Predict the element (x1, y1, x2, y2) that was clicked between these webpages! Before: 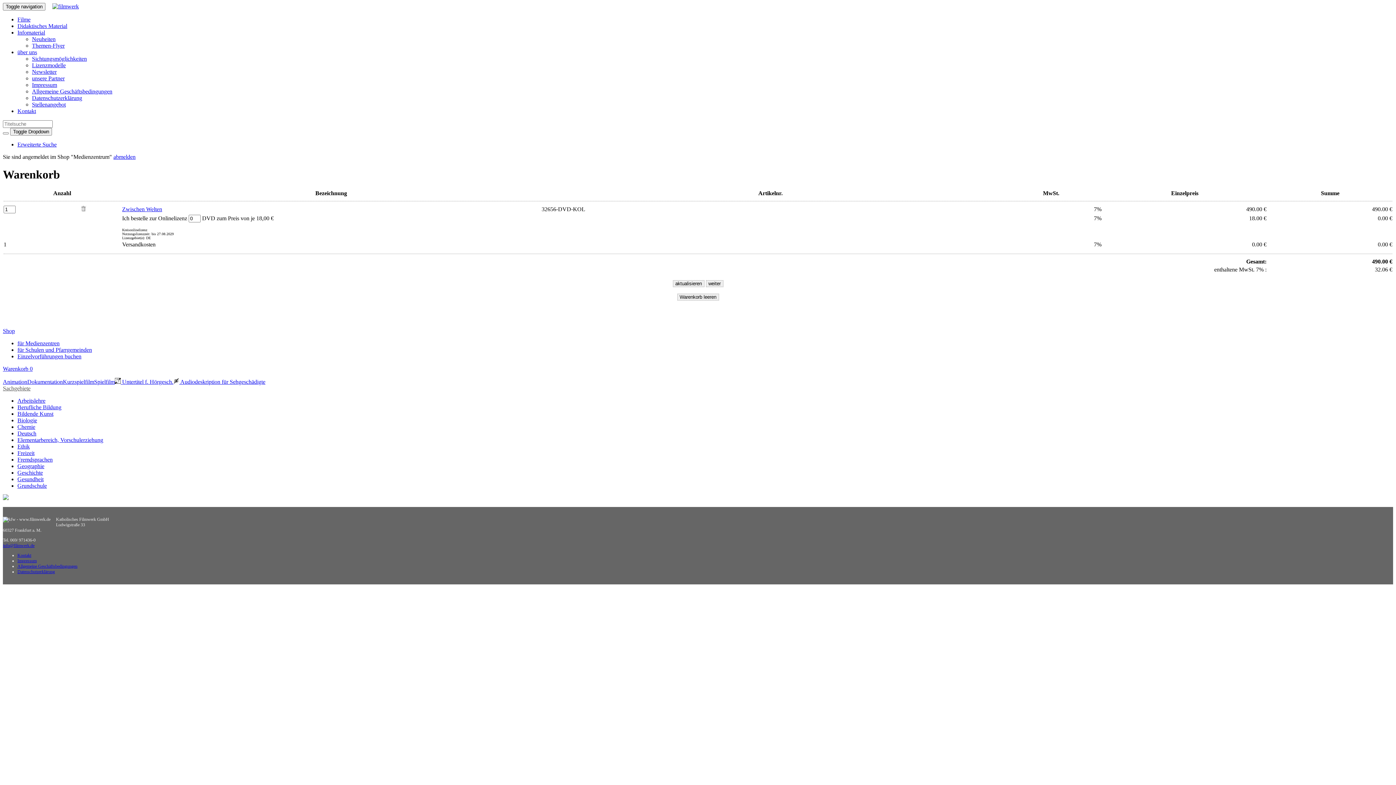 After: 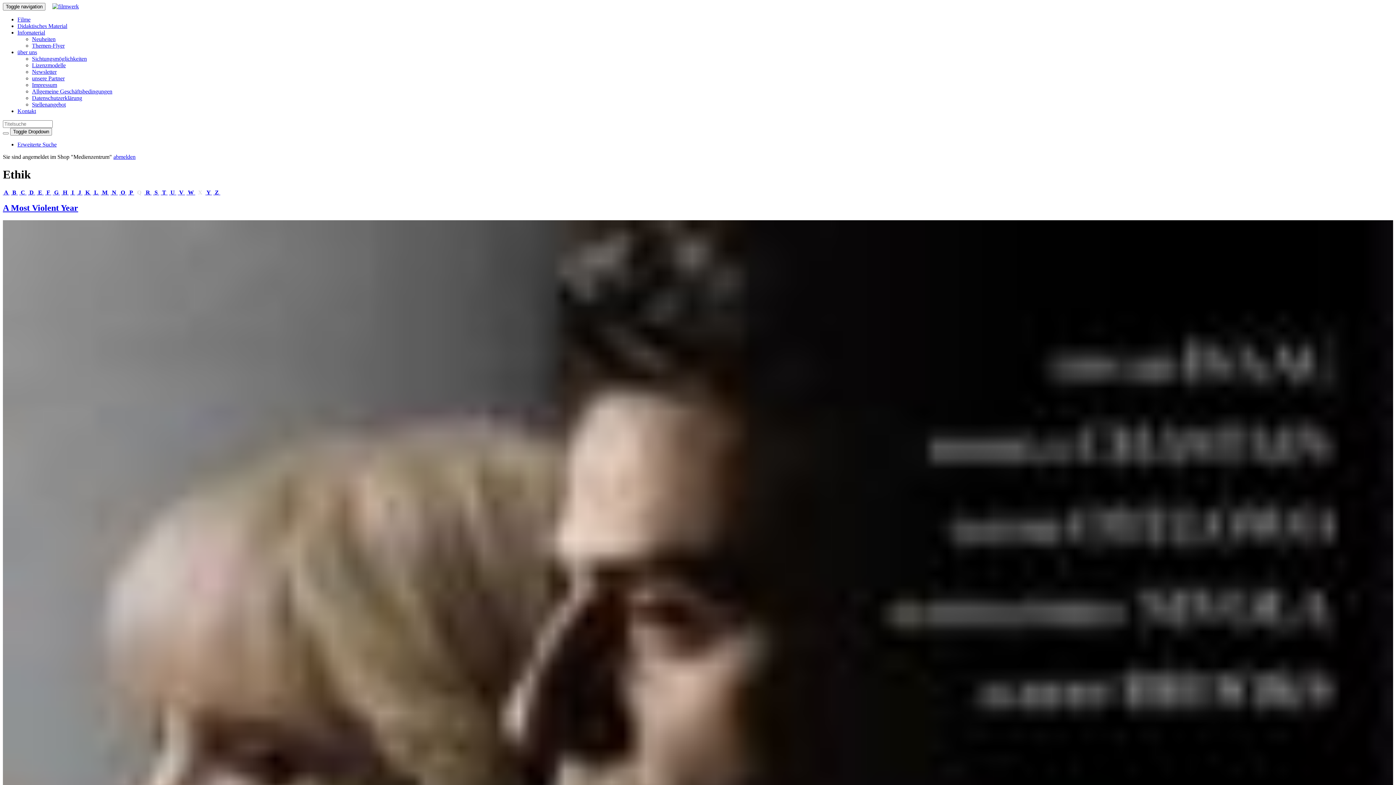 Action: bbox: (17, 443, 29, 449) label: Ethik